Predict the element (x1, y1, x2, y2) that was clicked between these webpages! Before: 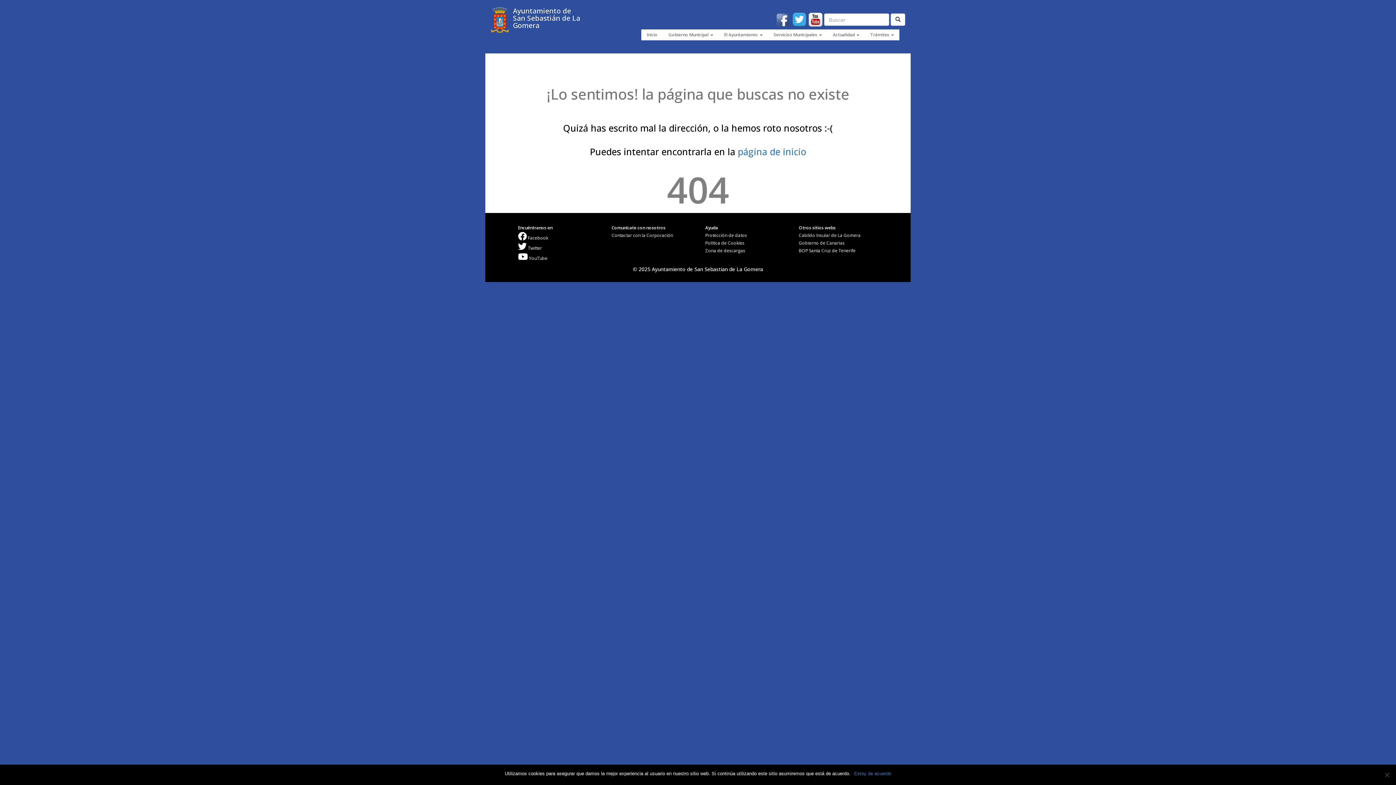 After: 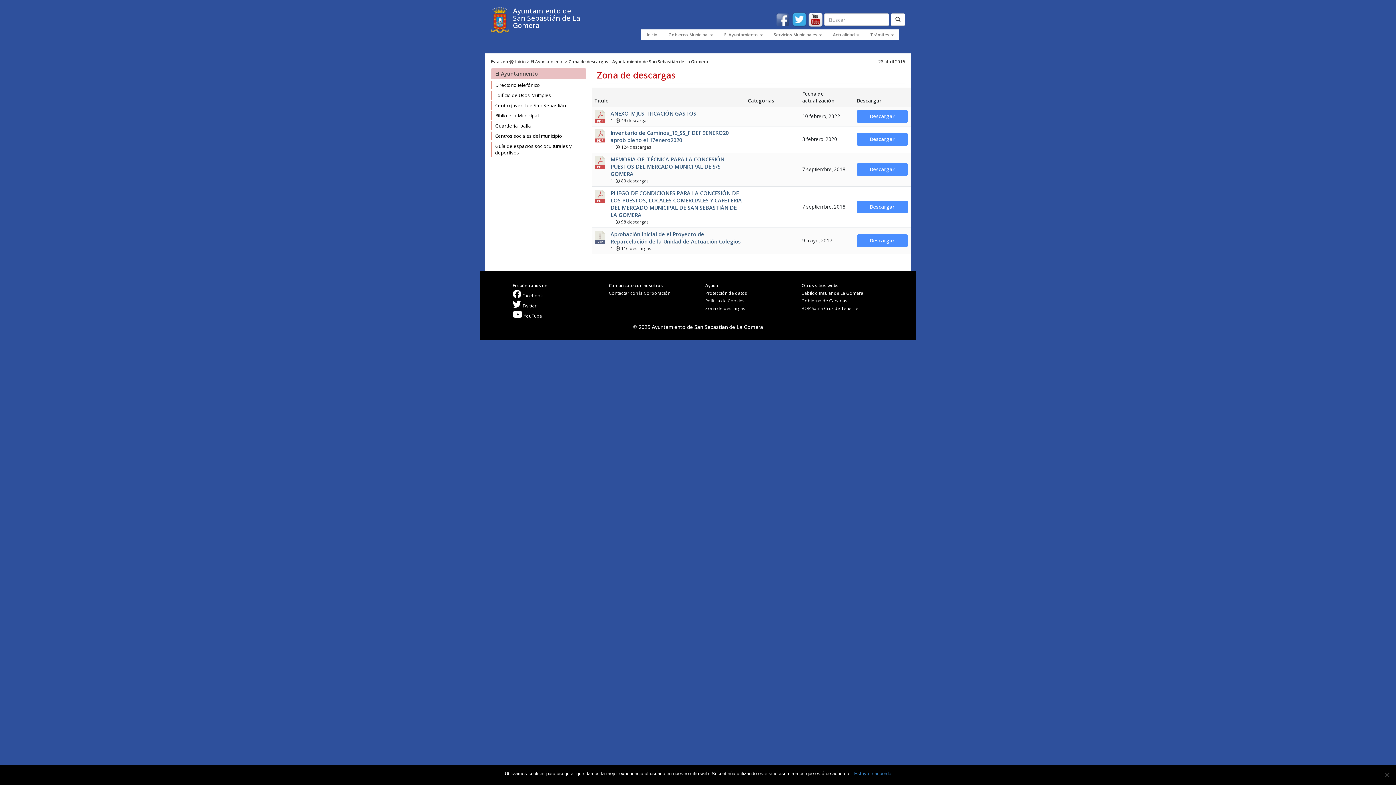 Action: bbox: (705, 247, 745, 253) label: Zona de descargas